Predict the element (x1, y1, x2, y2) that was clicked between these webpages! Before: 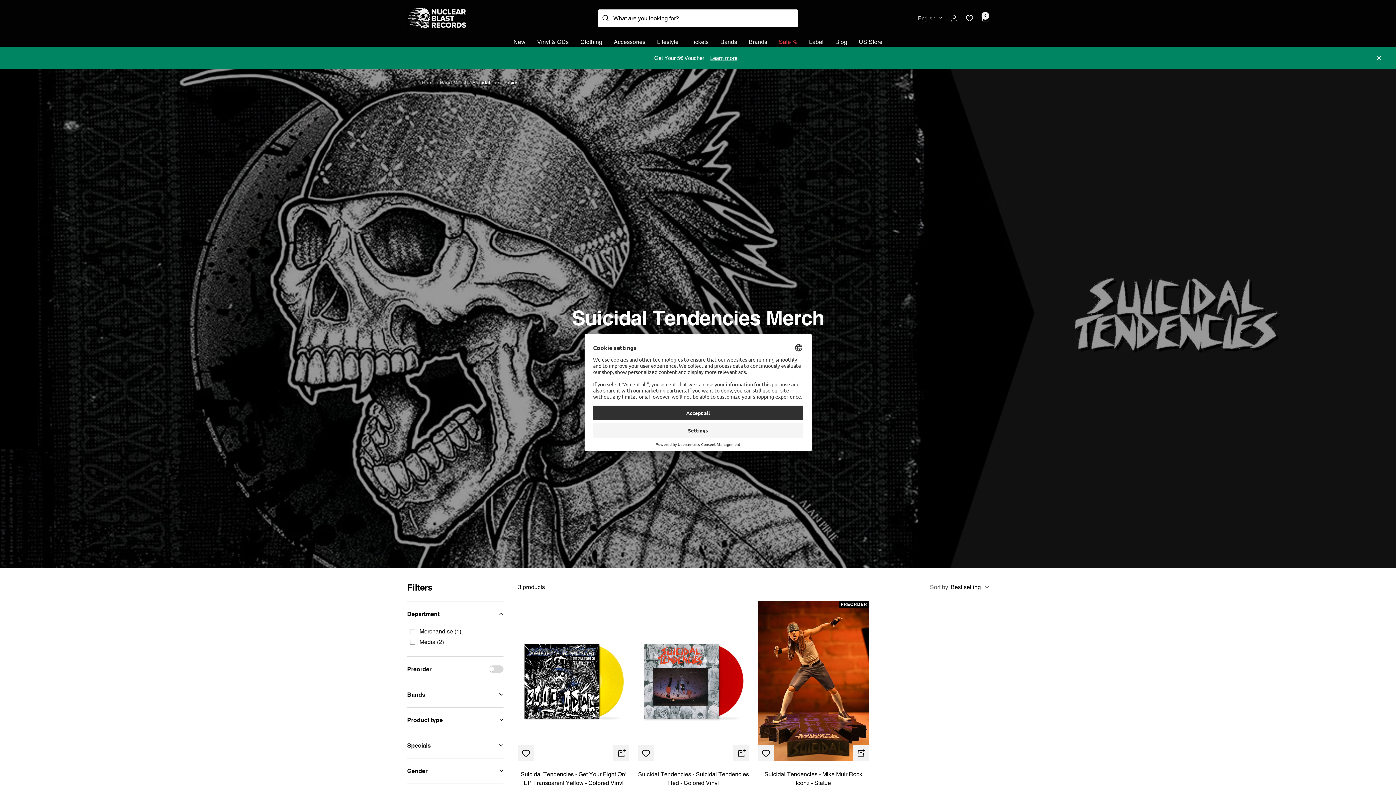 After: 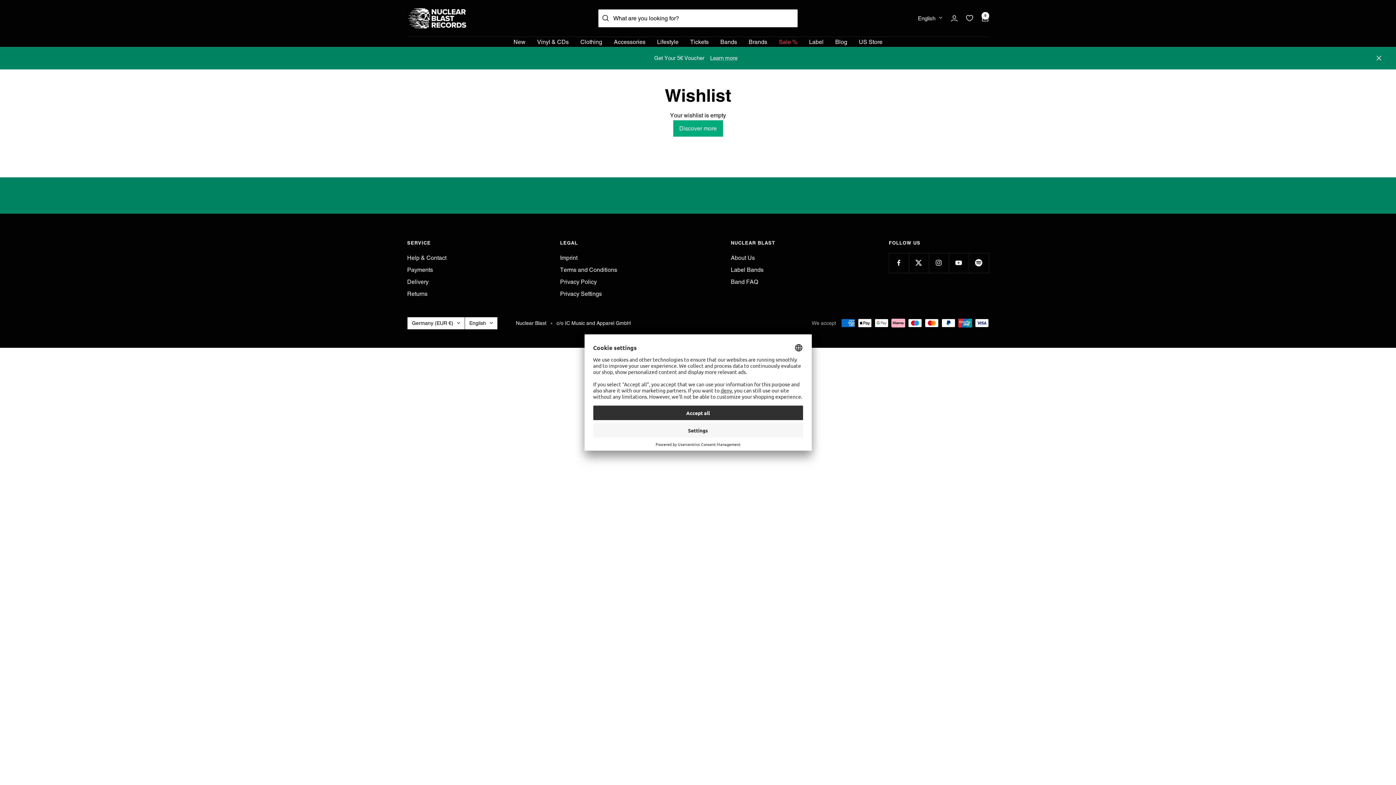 Action: label: 0 bbox: (966, 15, 973, 21)